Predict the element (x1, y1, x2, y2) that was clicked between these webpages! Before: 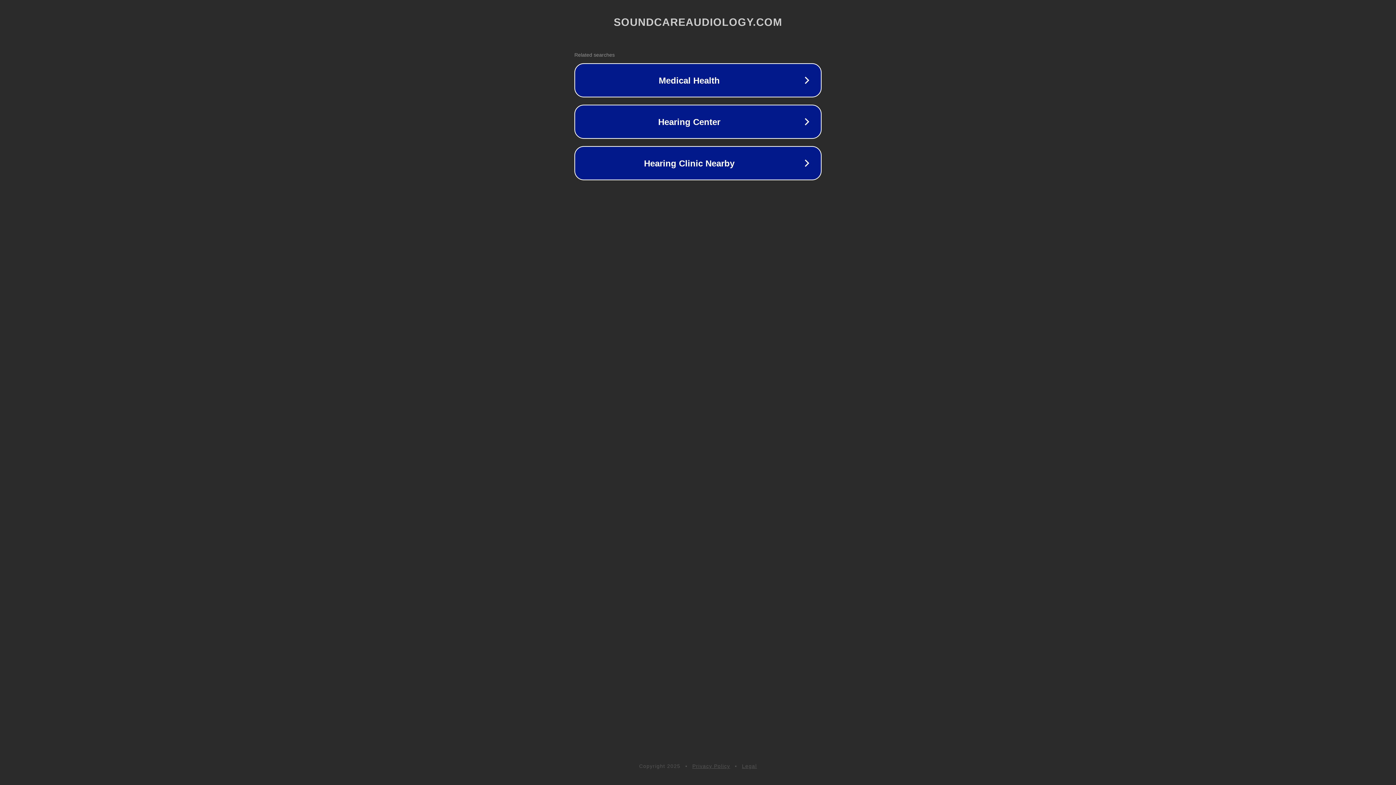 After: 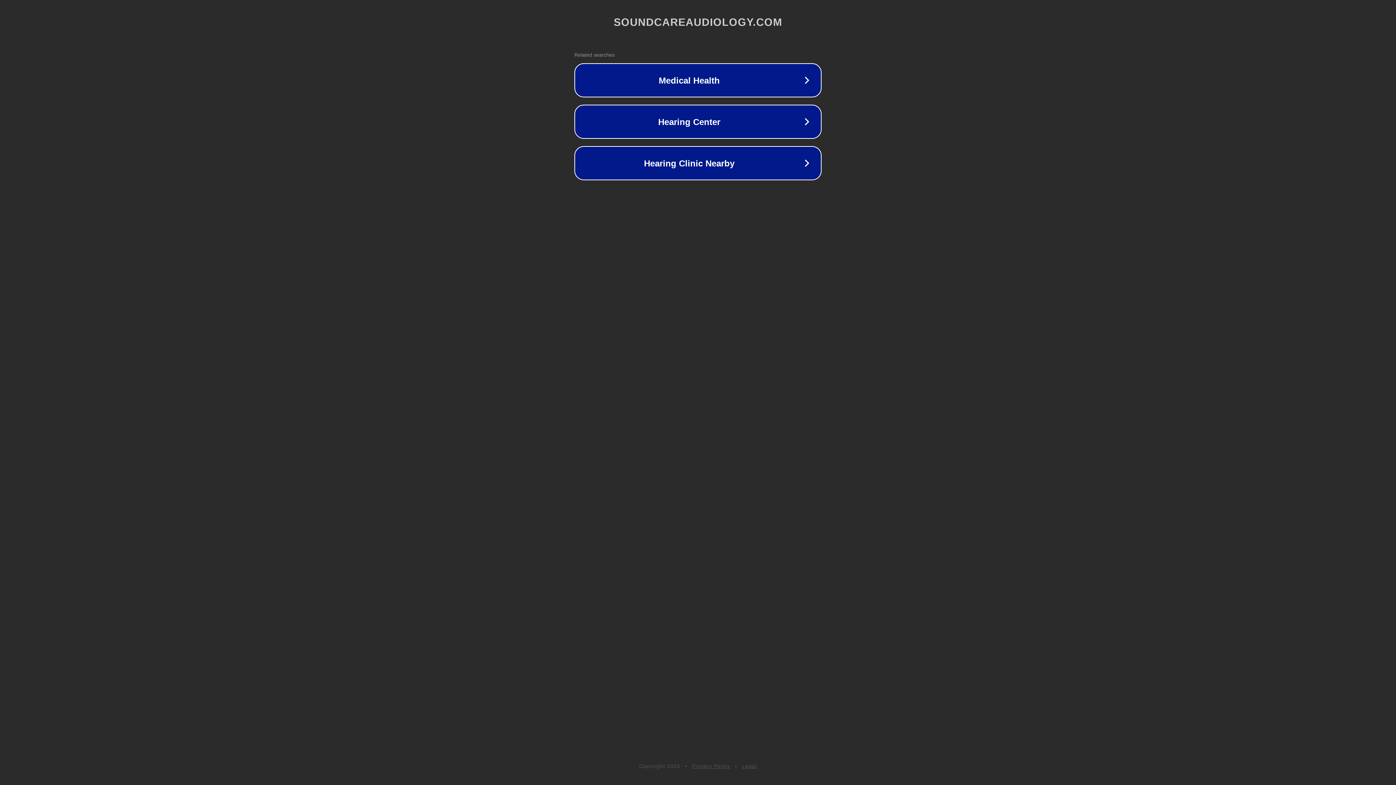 Action: label: Privacy Policy bbox: (692, 763, 730, 769)